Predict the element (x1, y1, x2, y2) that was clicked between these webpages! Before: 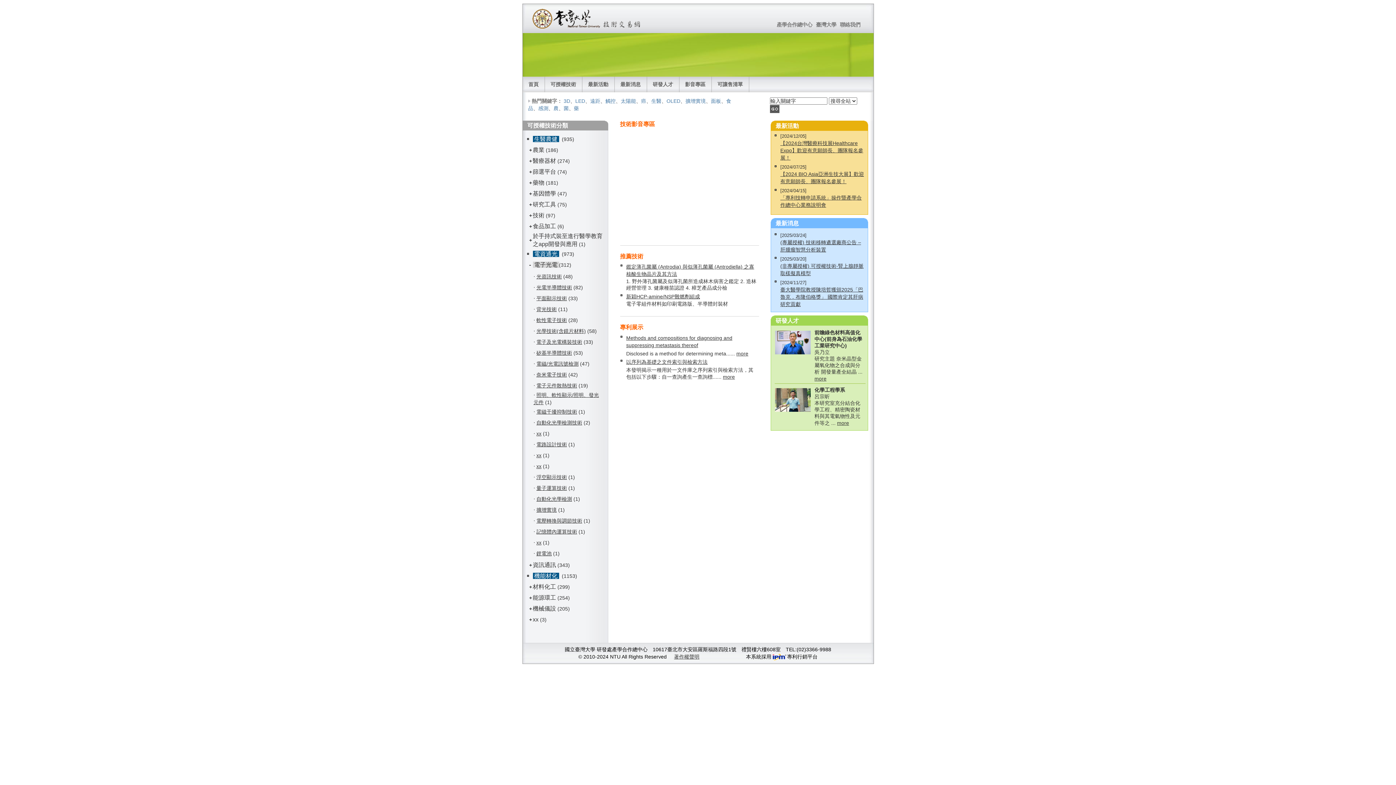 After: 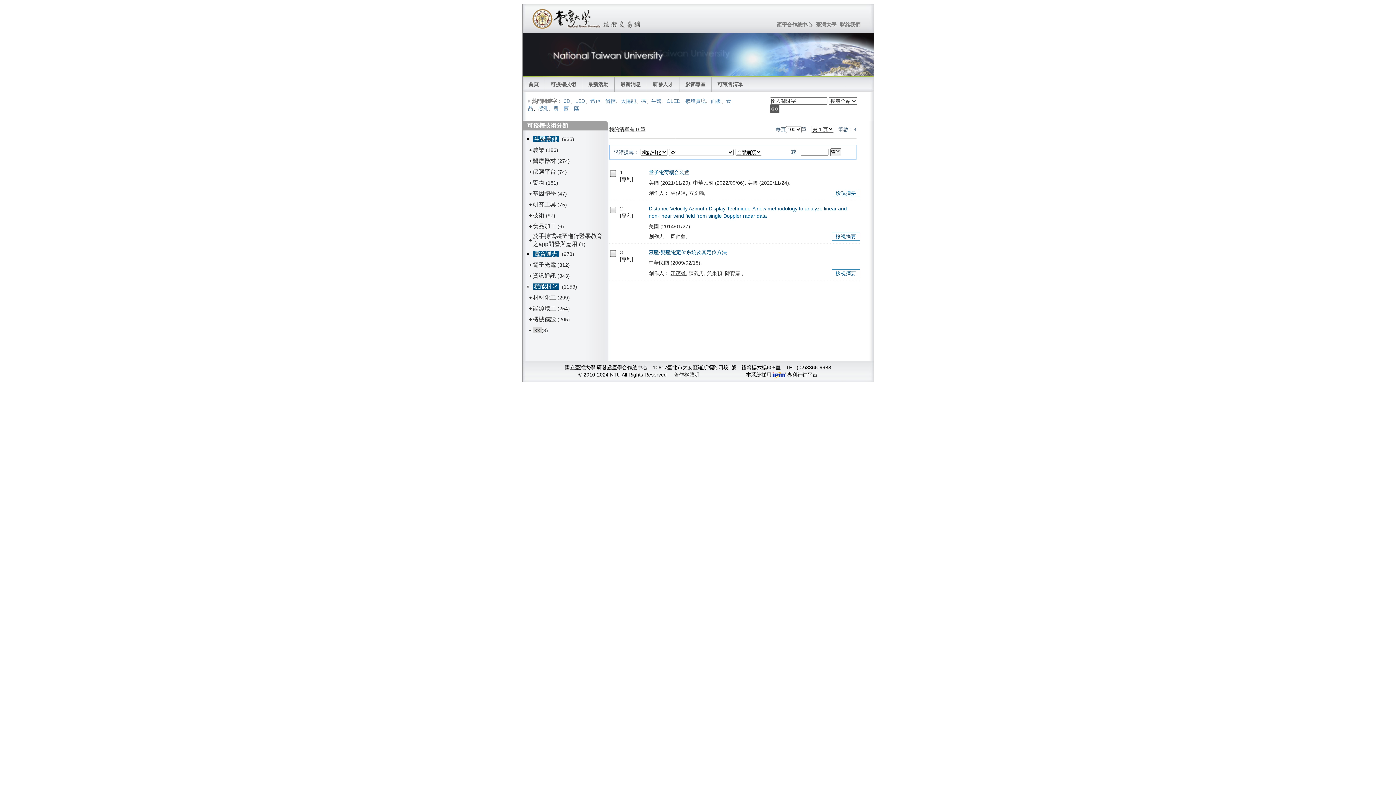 Action: bbox: (532, 616, 538, 622) label: xx